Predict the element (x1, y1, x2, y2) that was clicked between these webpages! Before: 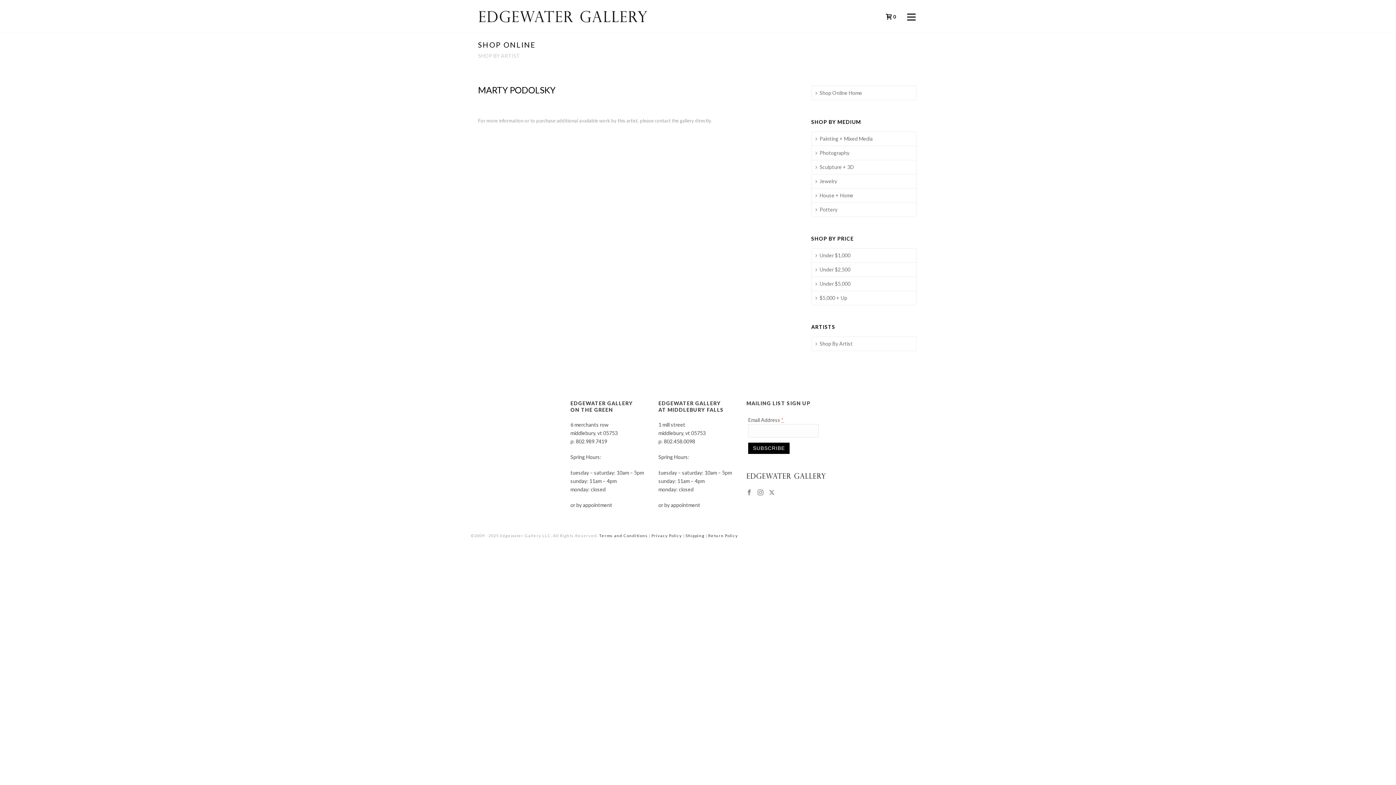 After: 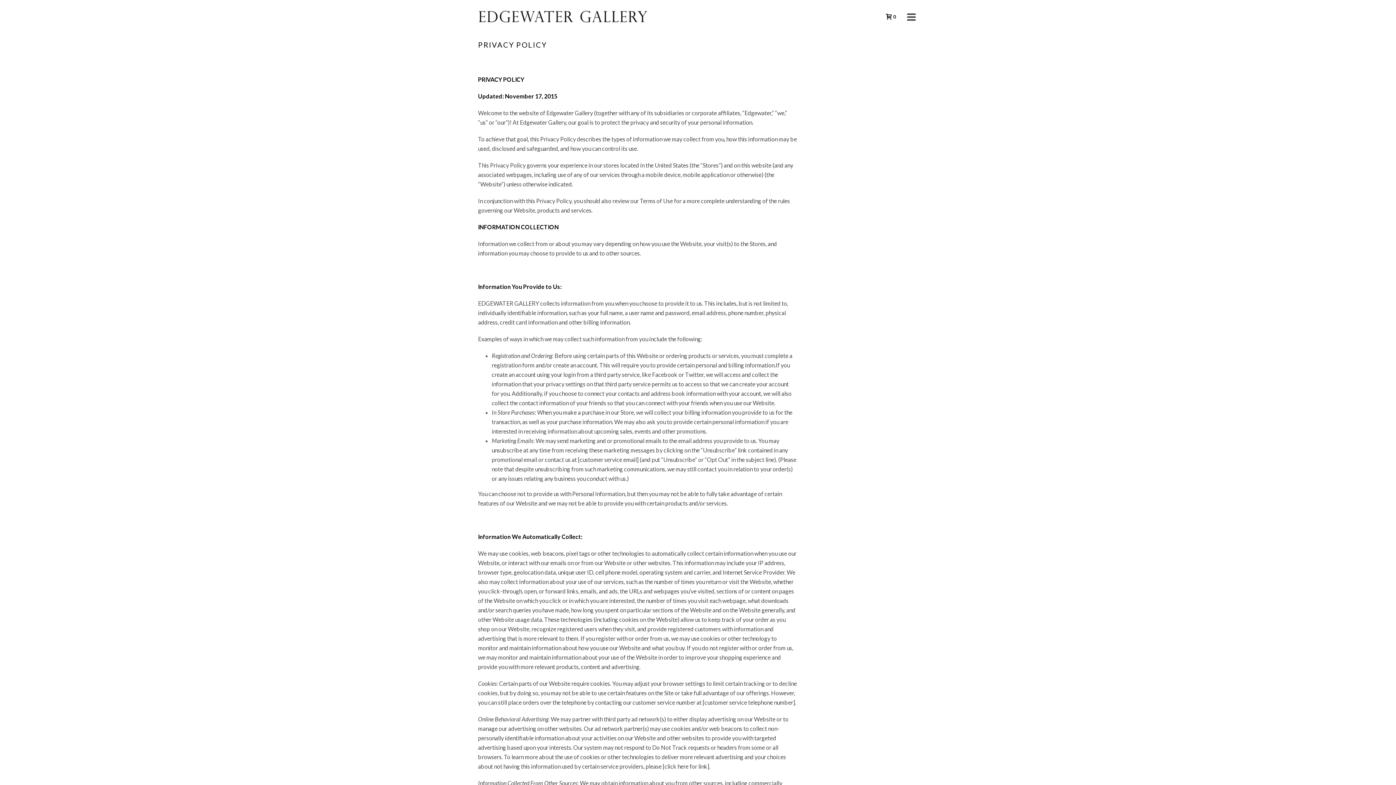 Action: label: Privacy Policy bbox: (651, 533, 682, 538)